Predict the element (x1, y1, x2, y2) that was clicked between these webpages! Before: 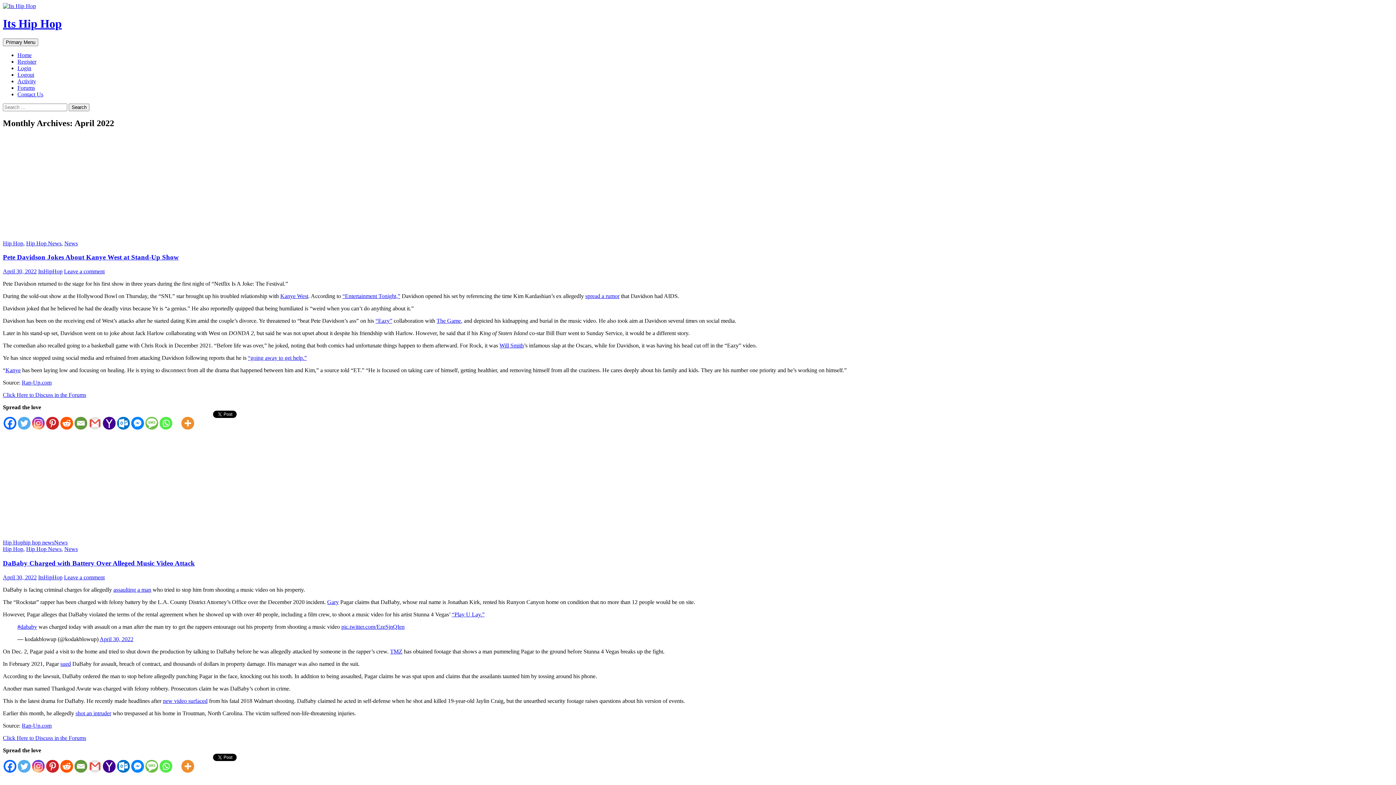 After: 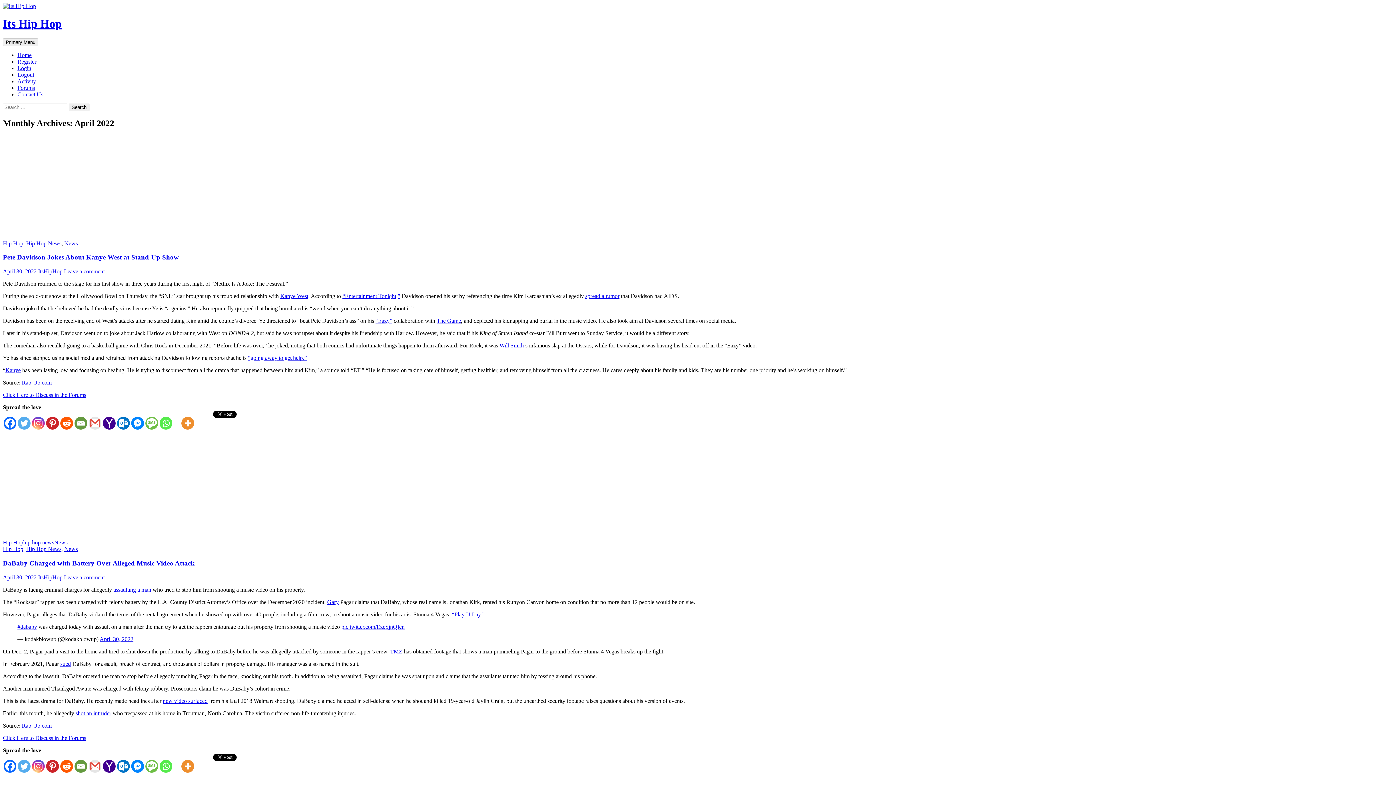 Action: bbox: (195, 411, 212, 431)